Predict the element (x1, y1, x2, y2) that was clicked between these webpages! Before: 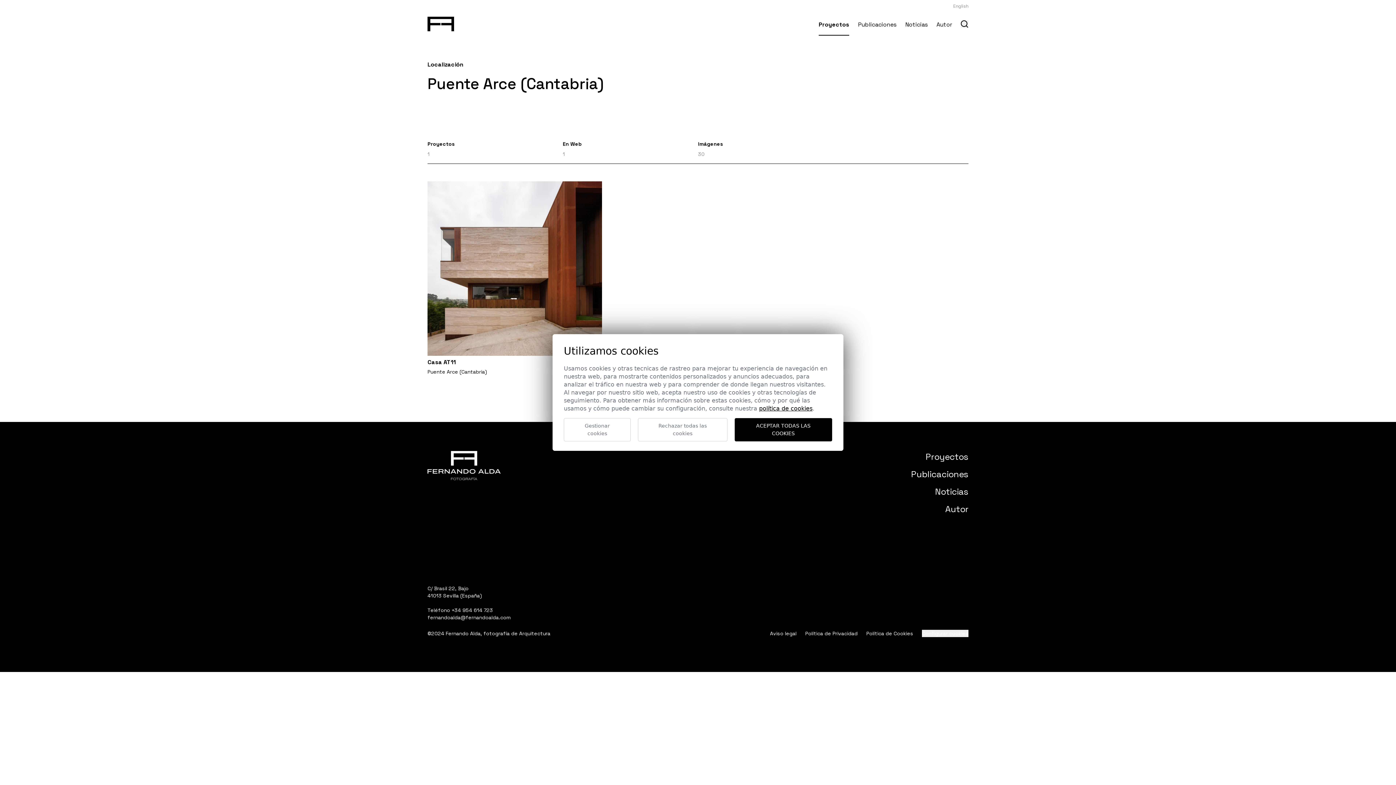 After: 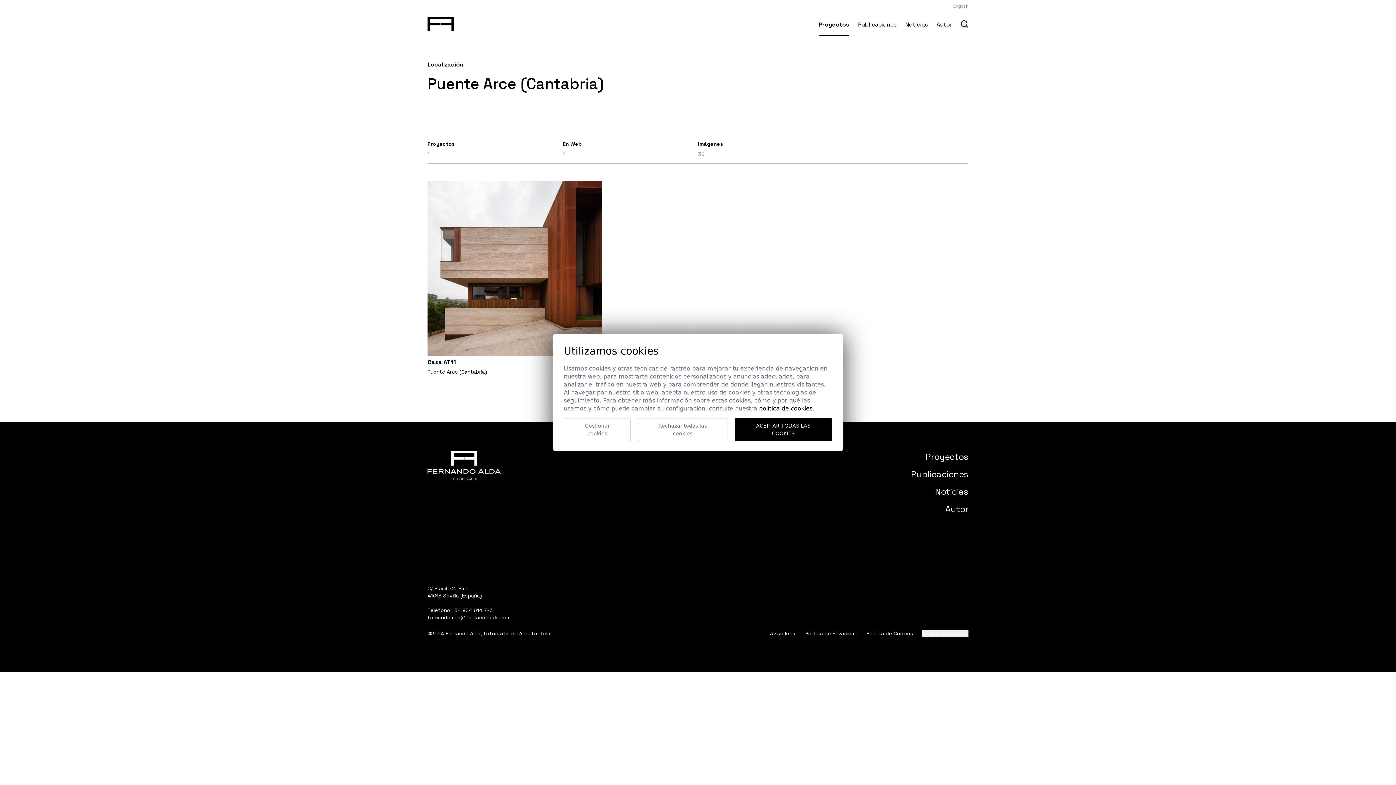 Action: bbox: (759, 405, 812, 412) label: política de cookies